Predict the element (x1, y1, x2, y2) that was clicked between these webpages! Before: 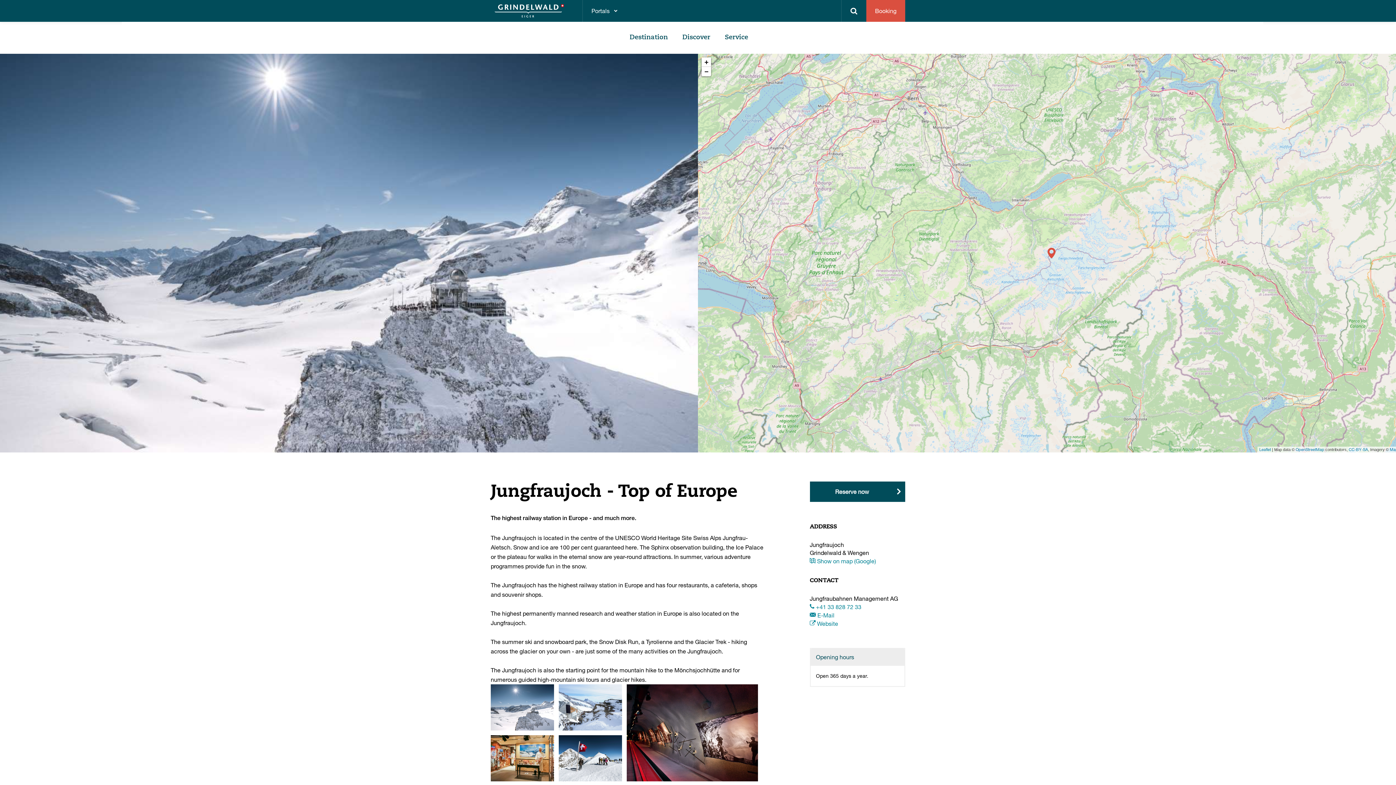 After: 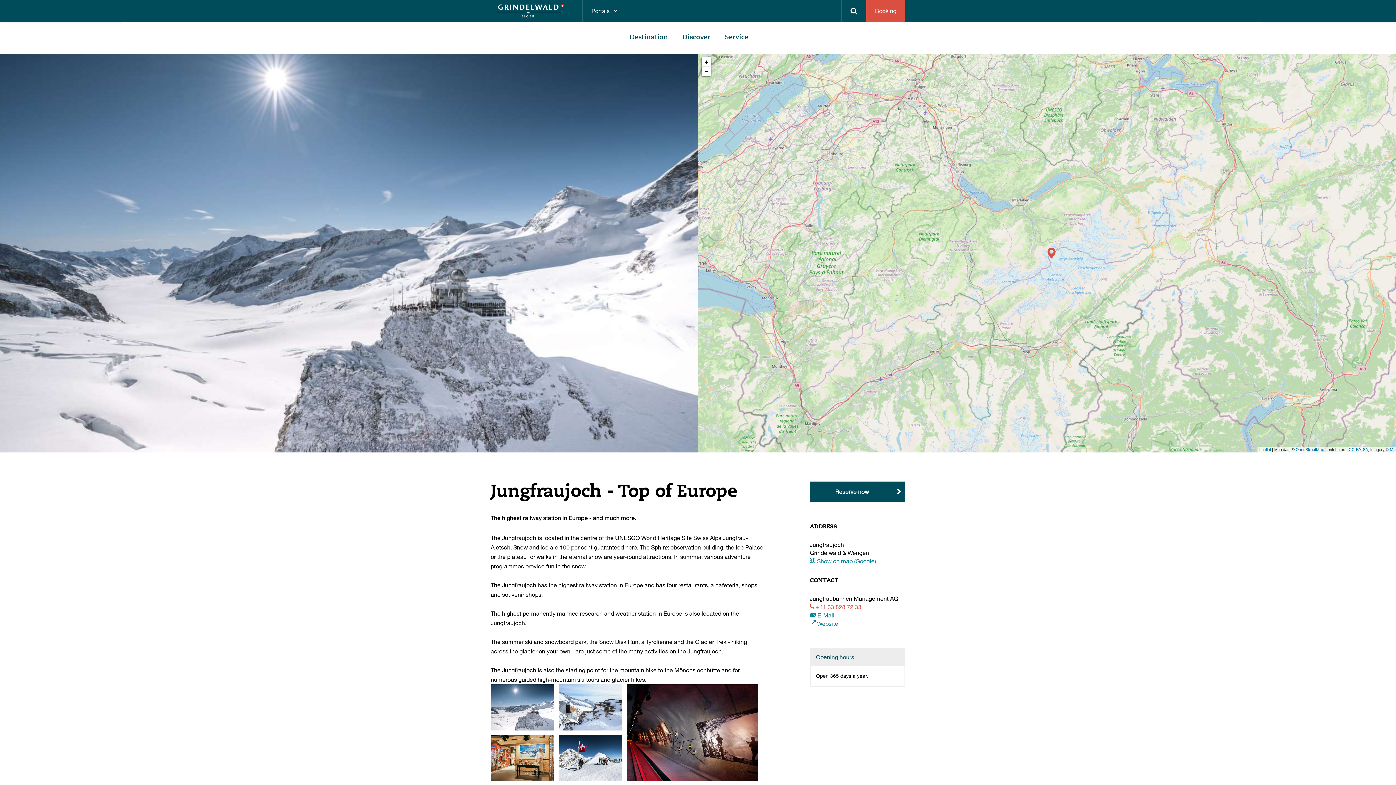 Action: label:  +41 33 828 72 33 bbox: (810, 603, 861, 610)